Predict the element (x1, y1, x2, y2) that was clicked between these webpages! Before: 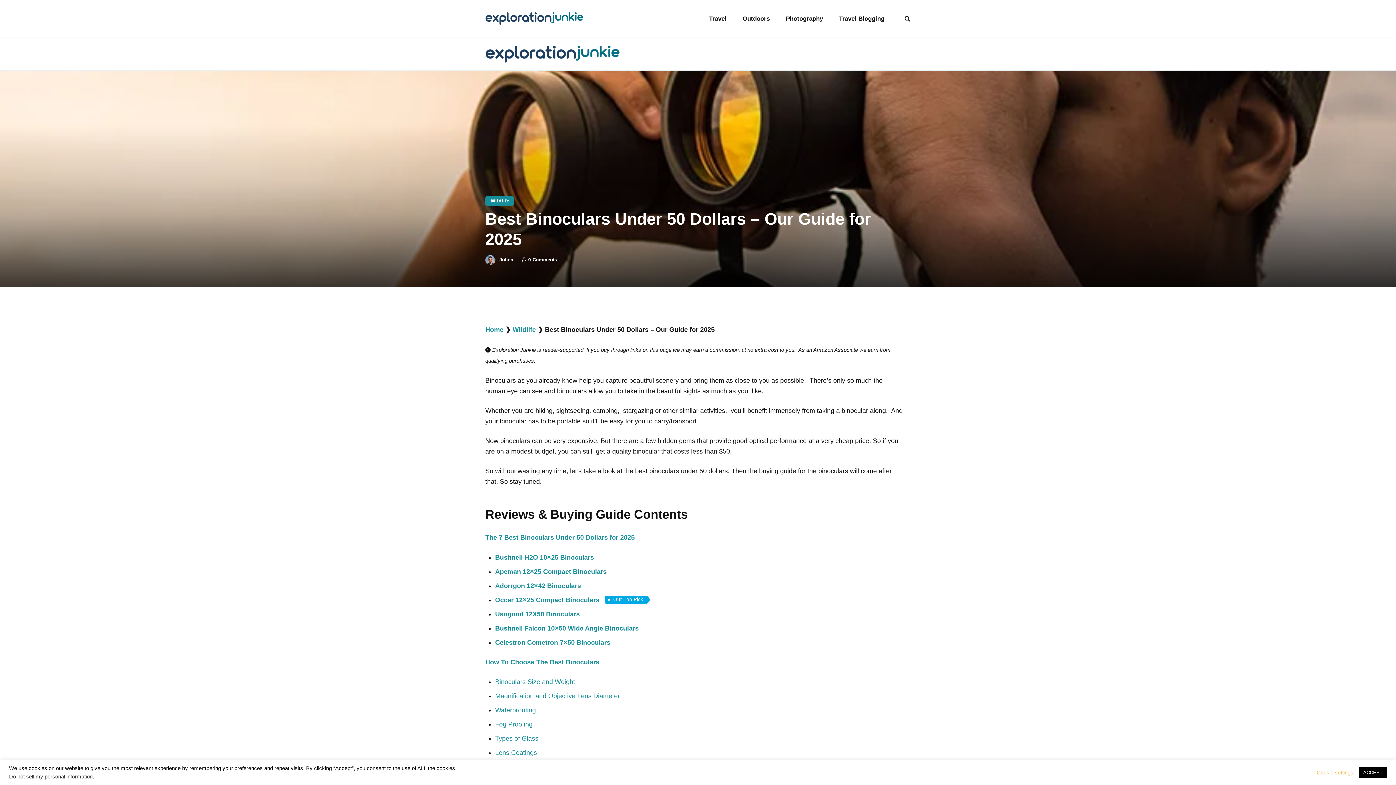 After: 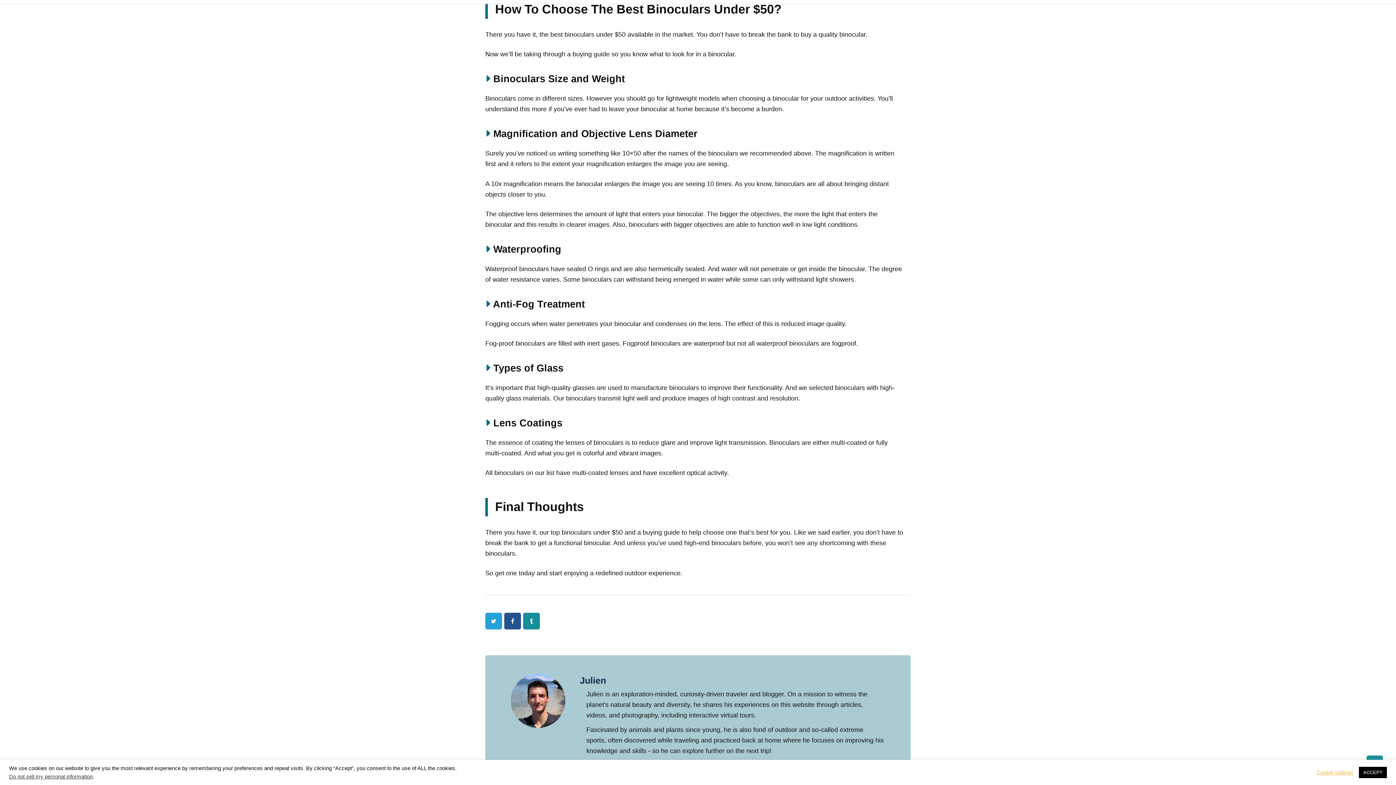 Action: label: How To Choose The Best Binoculars bbox: (485, 658, 599, 666)